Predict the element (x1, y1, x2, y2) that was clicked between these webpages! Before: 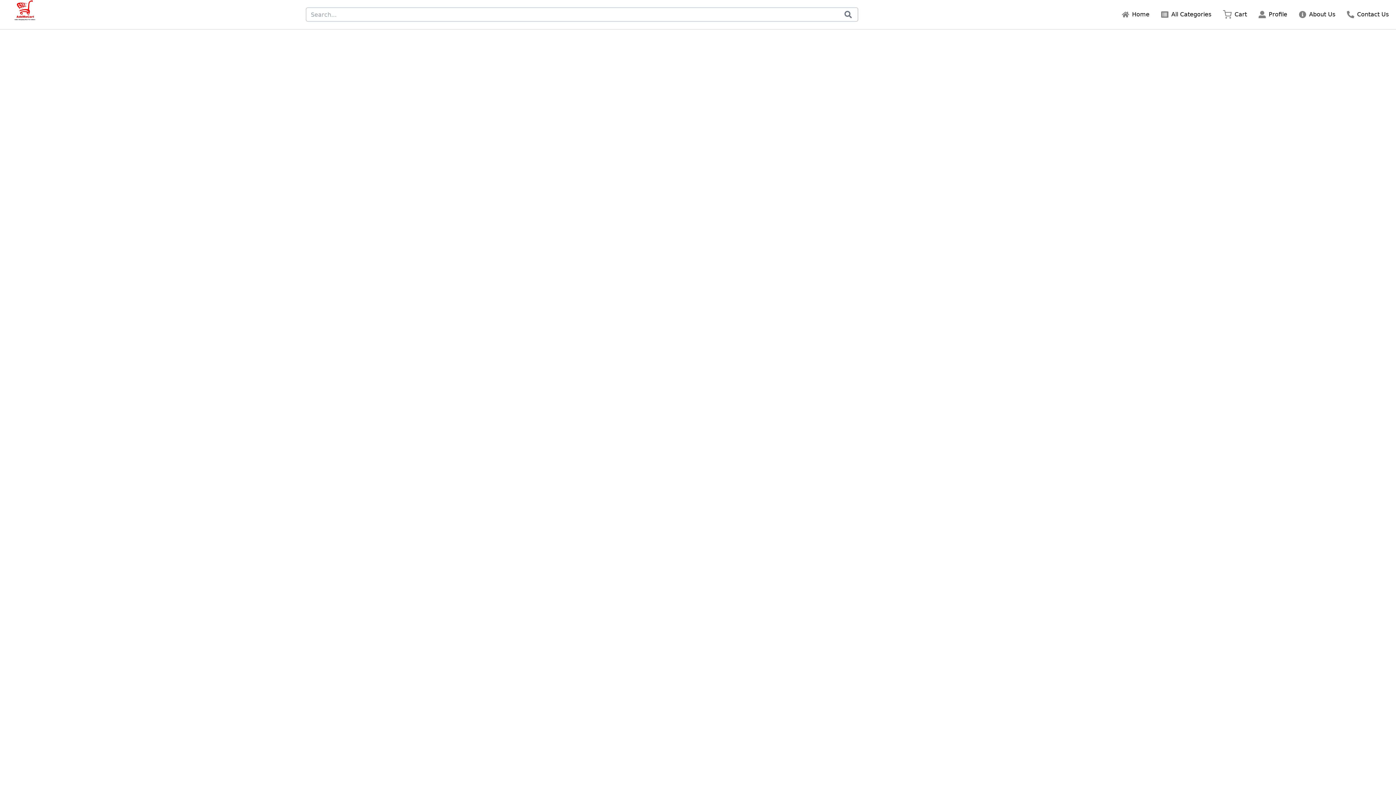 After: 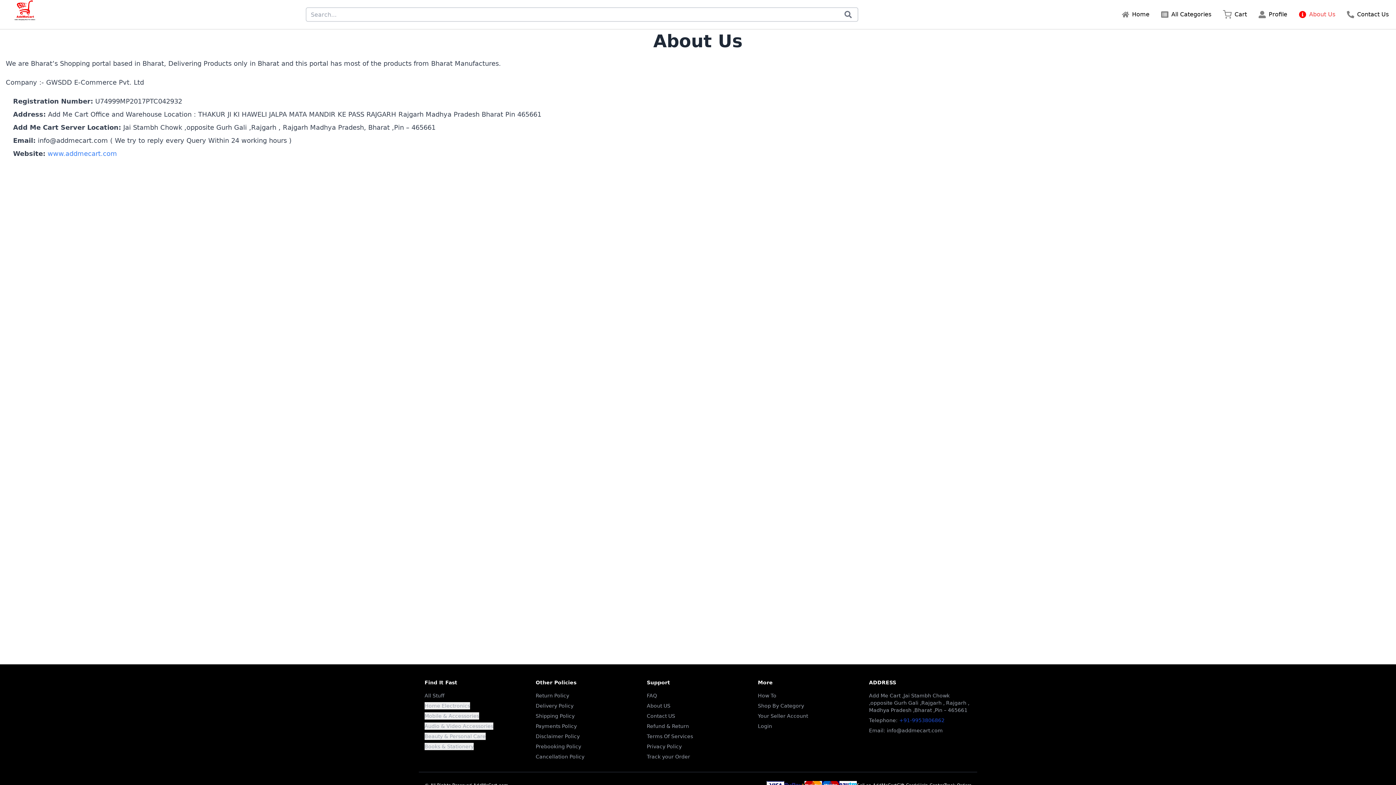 Action: bbox: (1299, 10, 1335, 18) label: About Us